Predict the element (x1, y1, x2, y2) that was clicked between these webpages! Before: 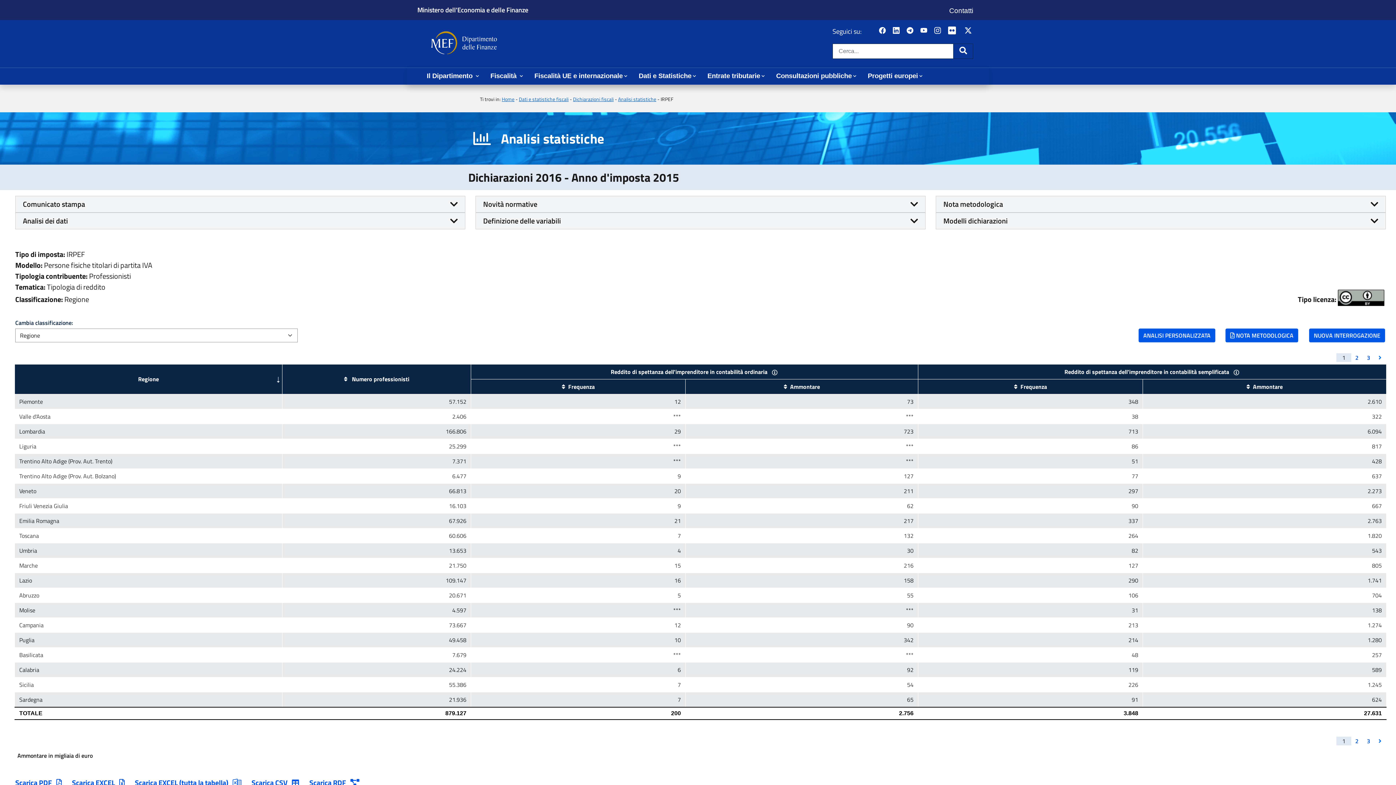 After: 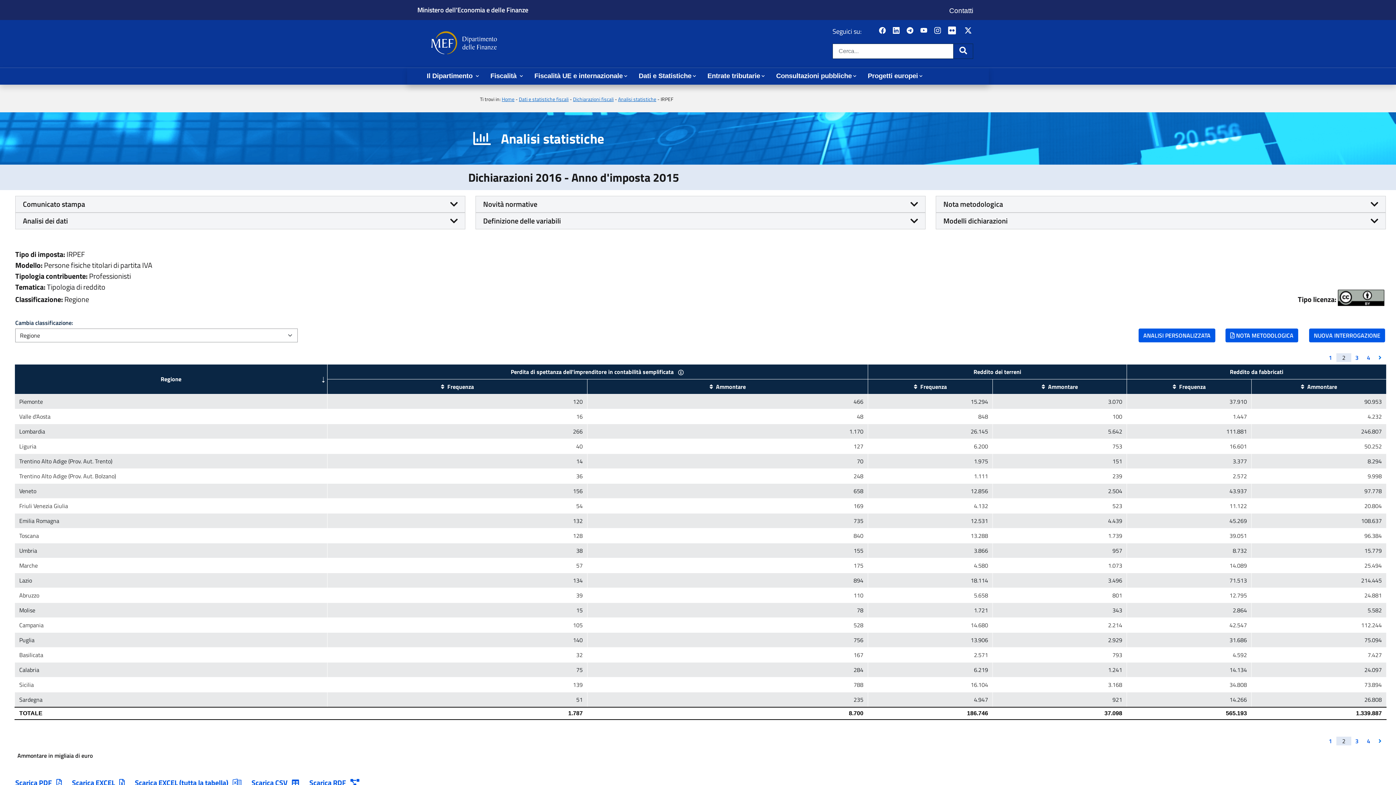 Action: bbox: (1351, 734, 1363, 748) label: Visualizza la pagina
2